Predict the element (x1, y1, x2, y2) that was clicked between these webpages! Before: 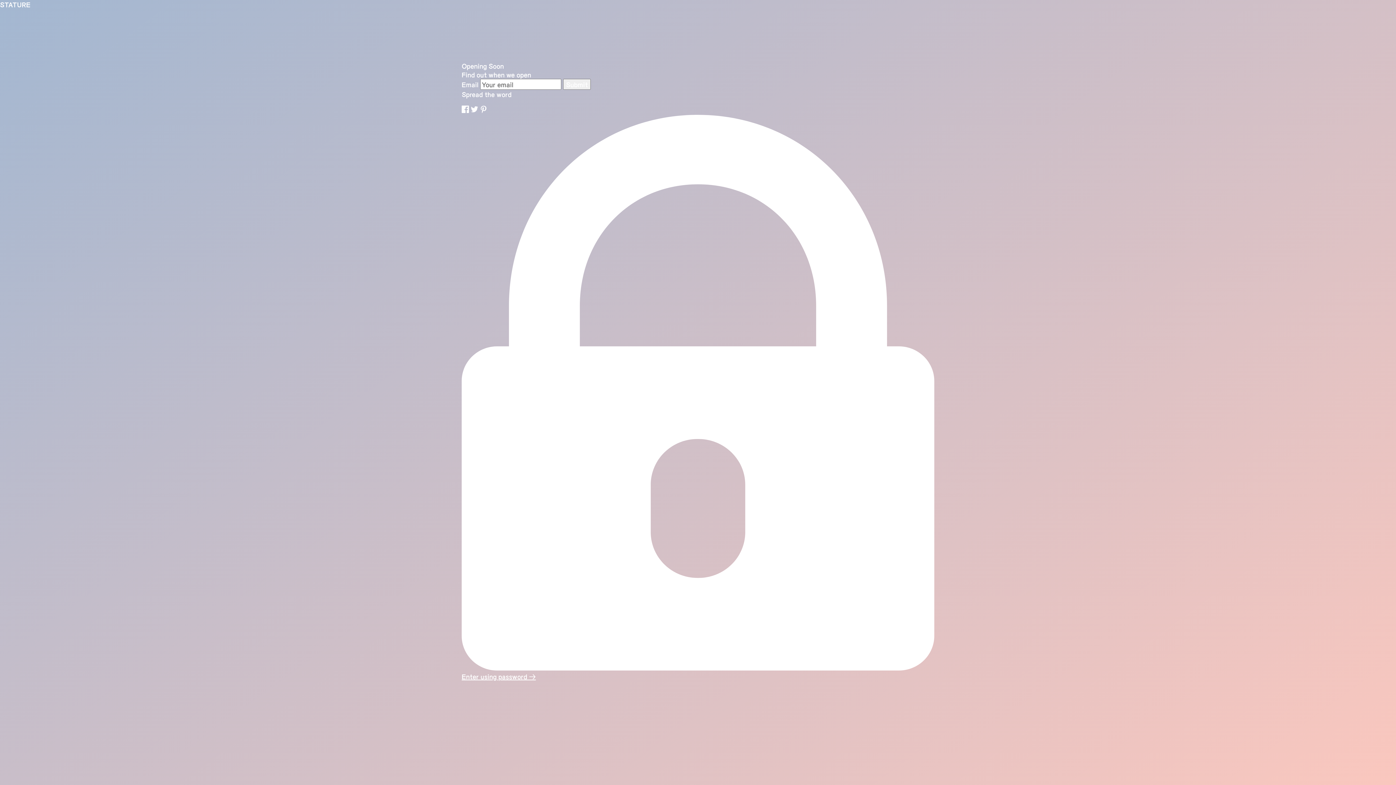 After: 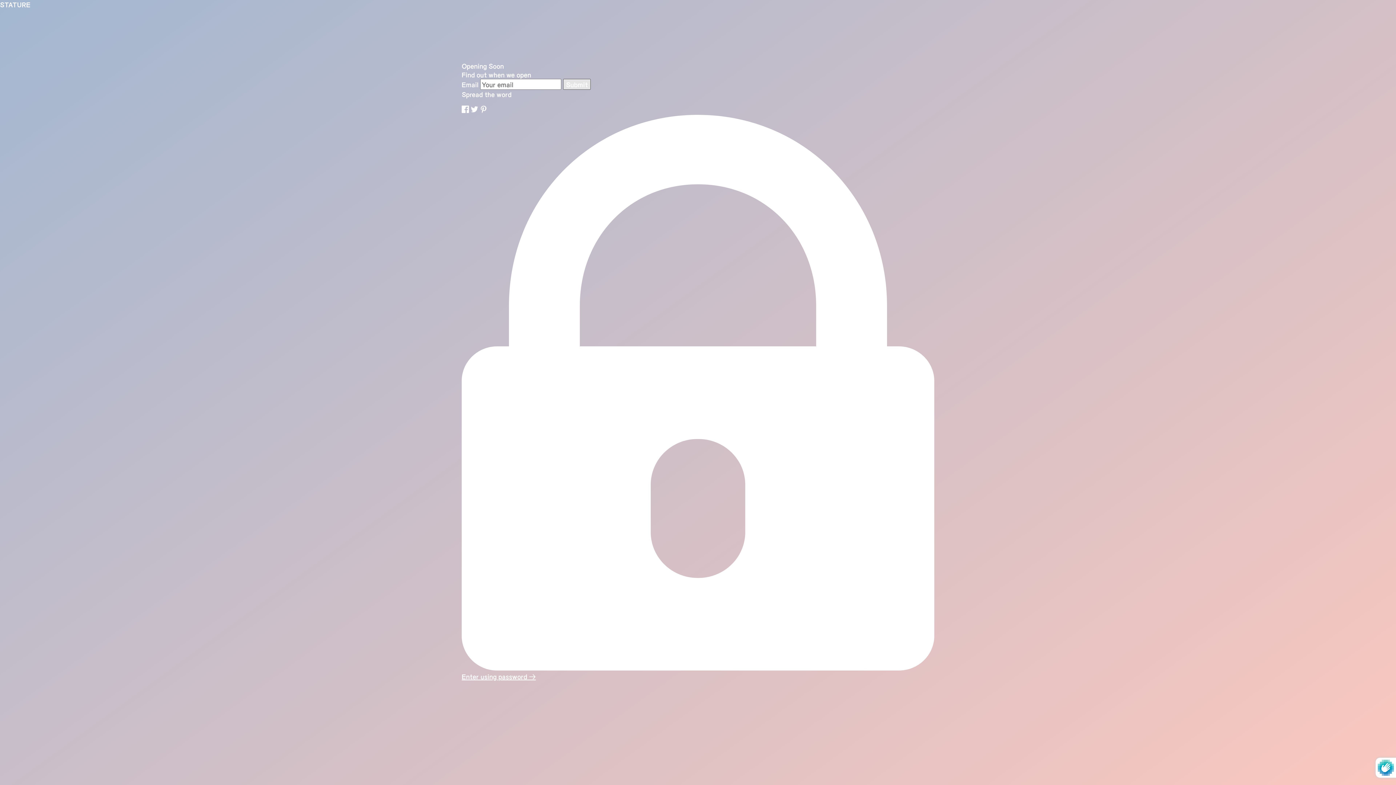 Action: label: Submit bbox: (563, 78, 590, 89)